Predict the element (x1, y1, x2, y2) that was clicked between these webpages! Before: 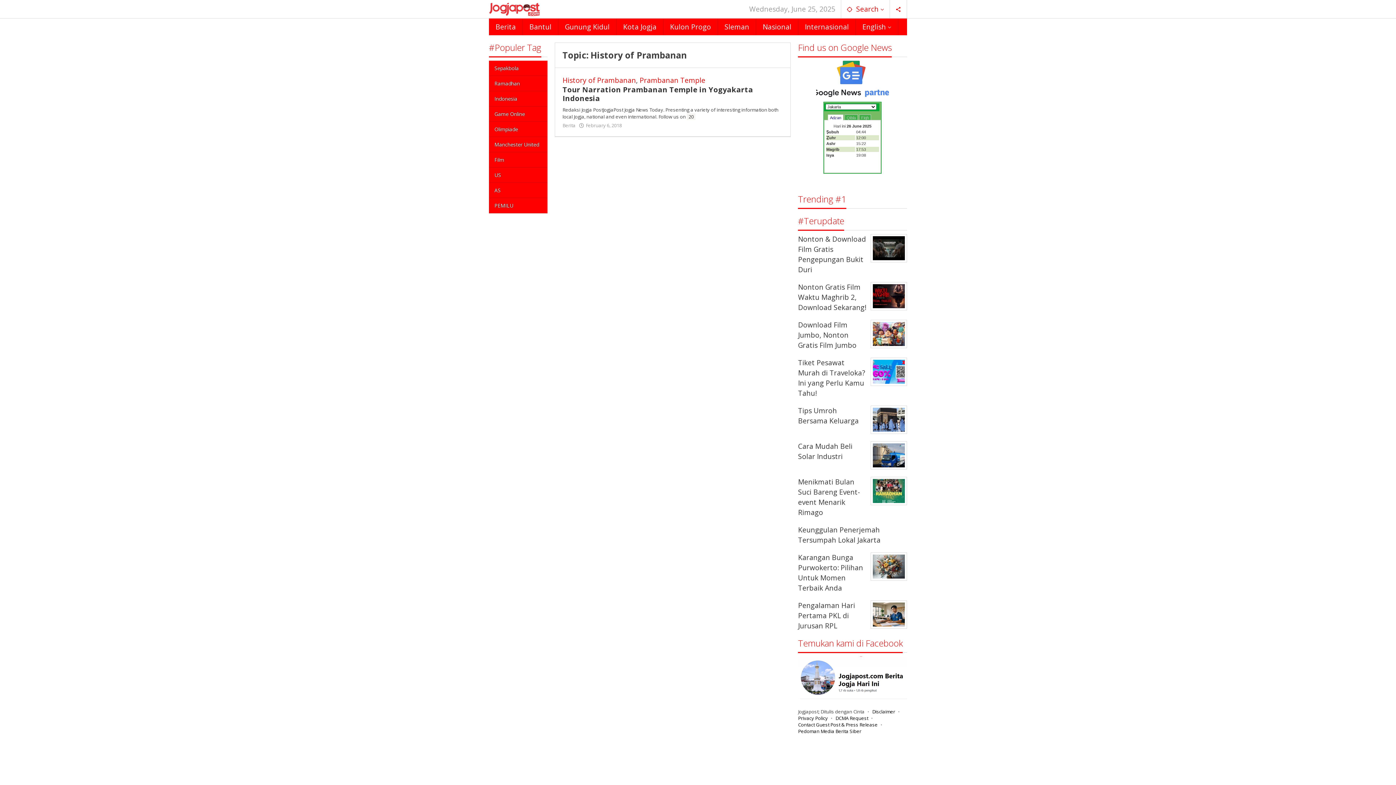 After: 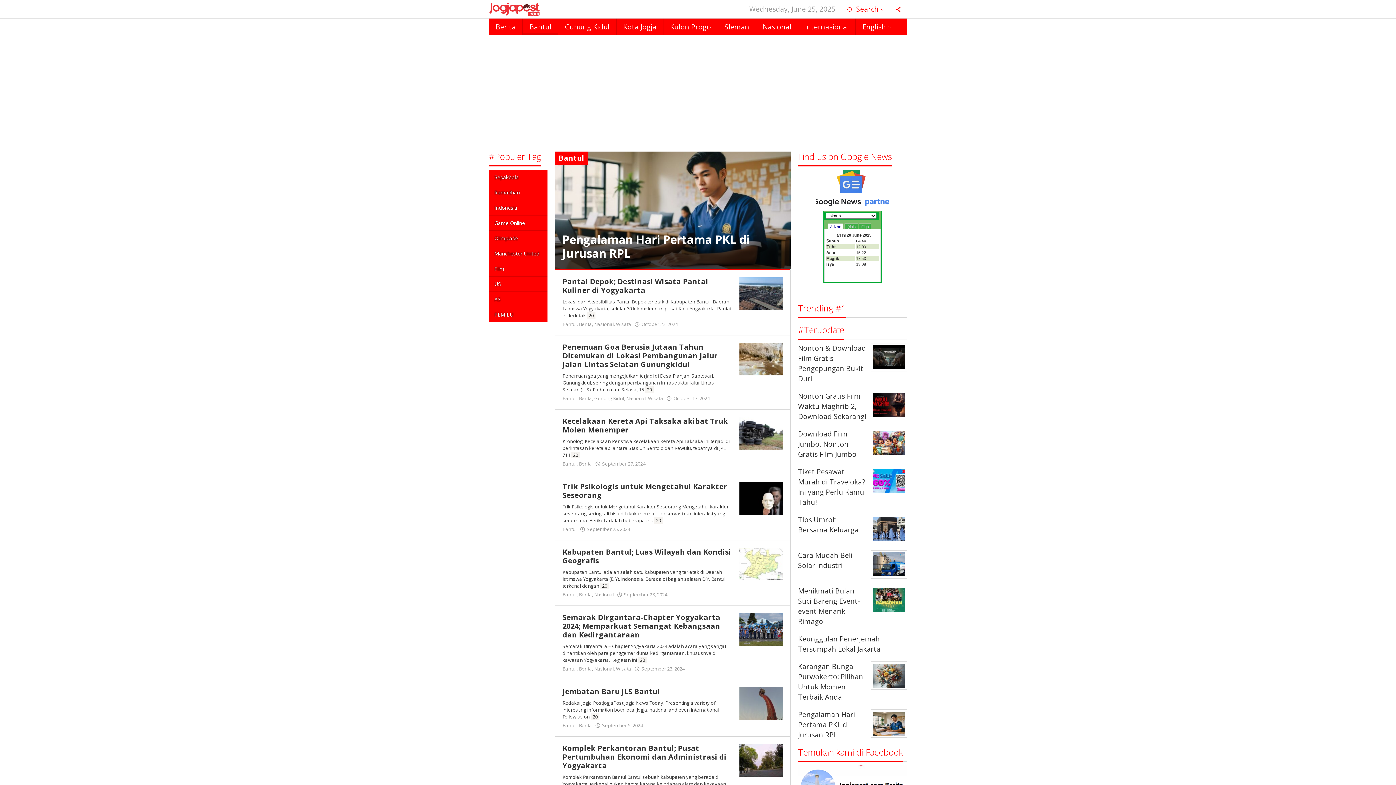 Action: label: Bantul bbox: (522, 18, 558, 35)